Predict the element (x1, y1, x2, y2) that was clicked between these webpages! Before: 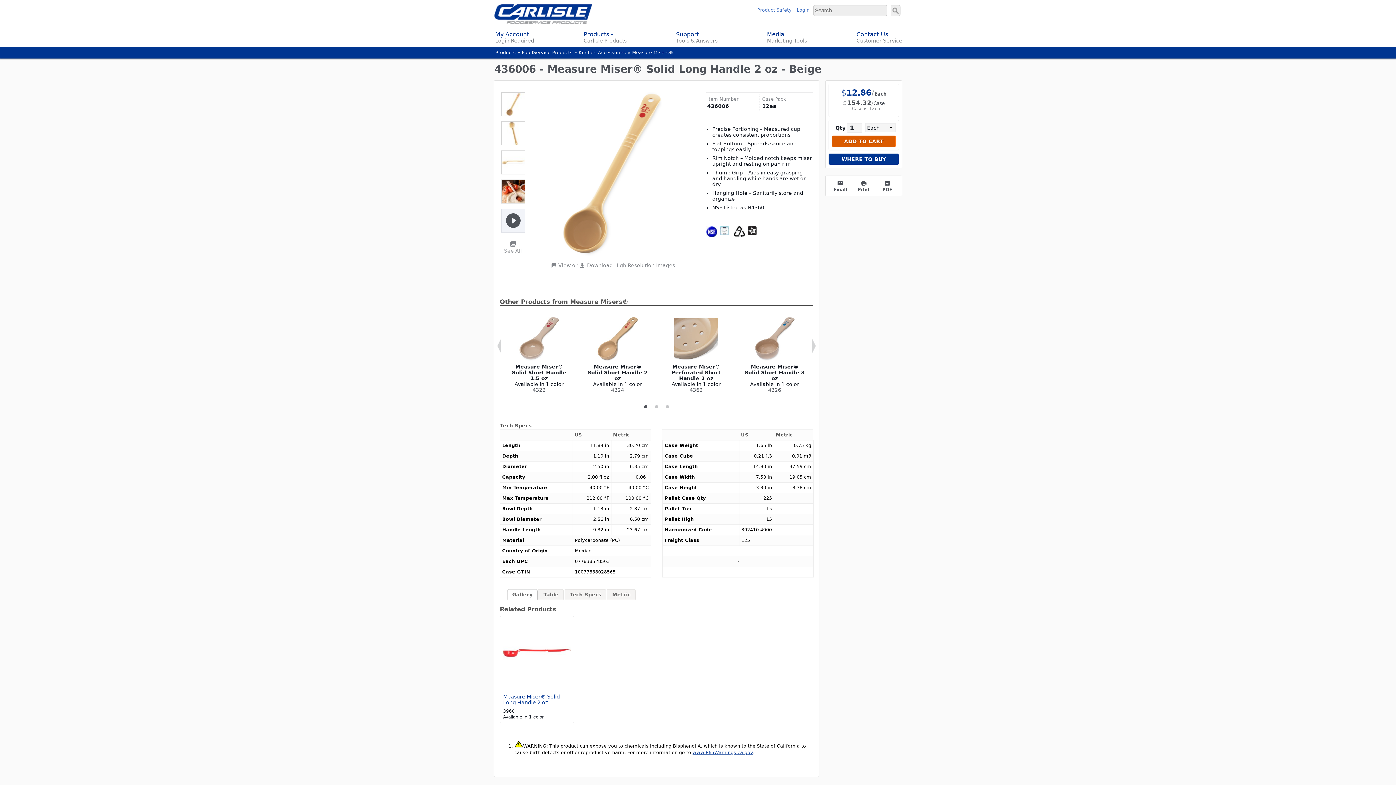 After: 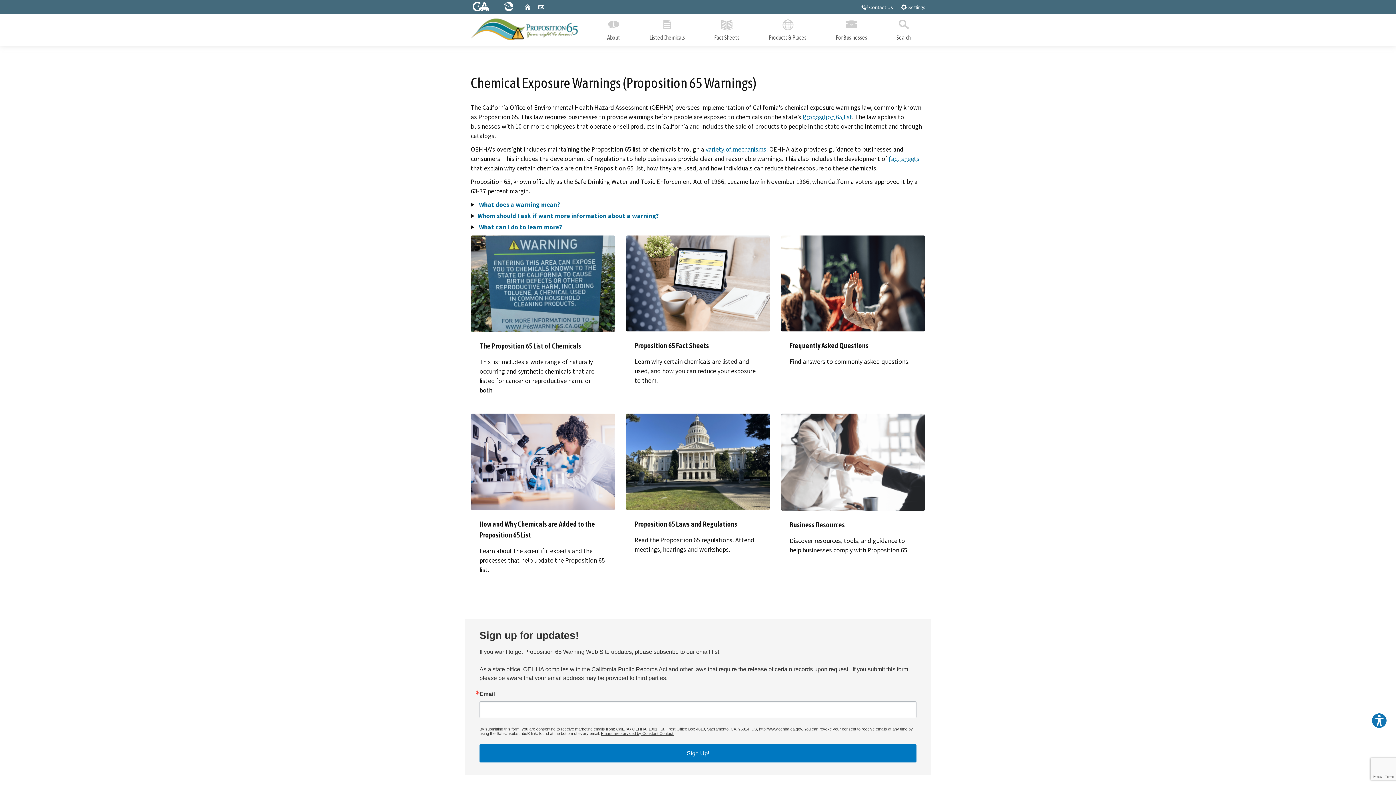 Action: label: www.P65Warnings.ca.gov bbox: (692, 750, 753, 755)